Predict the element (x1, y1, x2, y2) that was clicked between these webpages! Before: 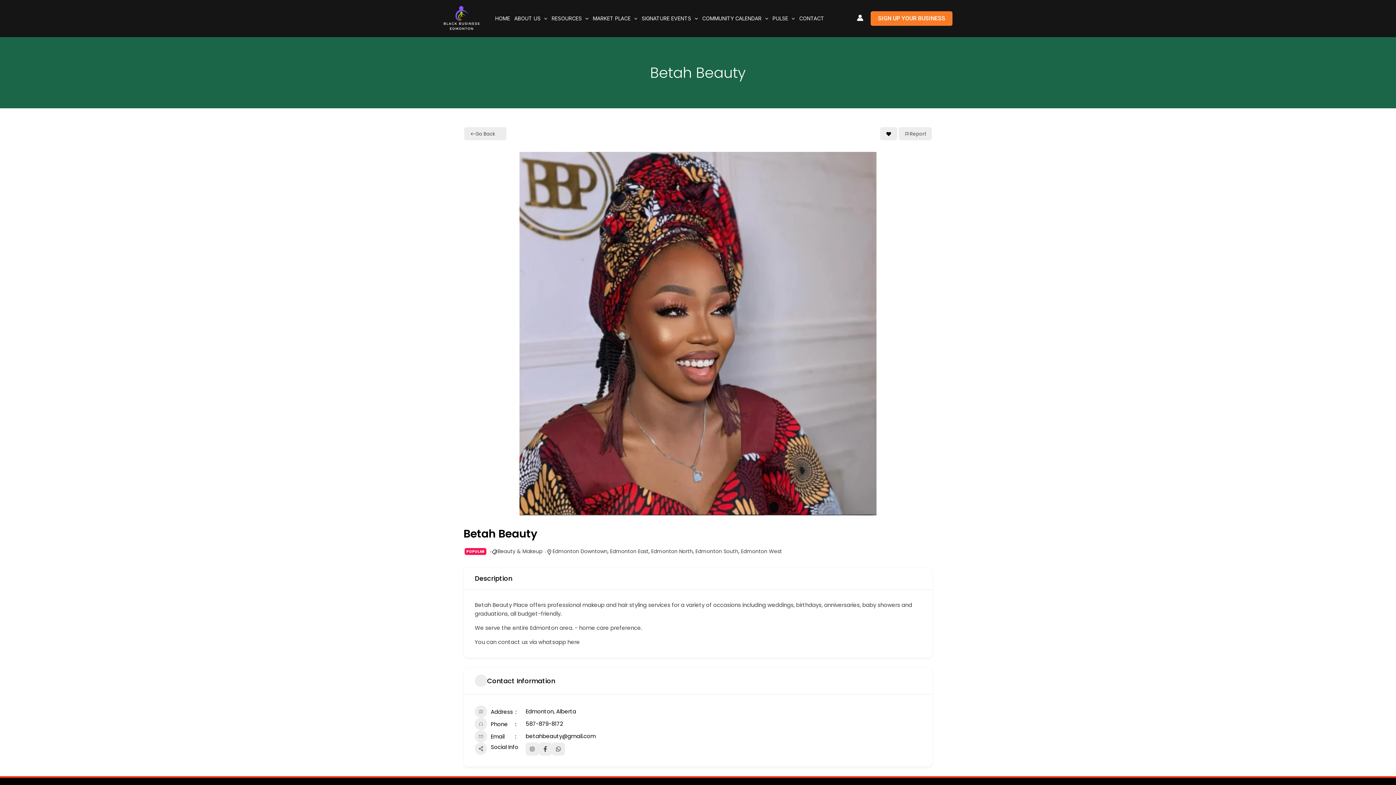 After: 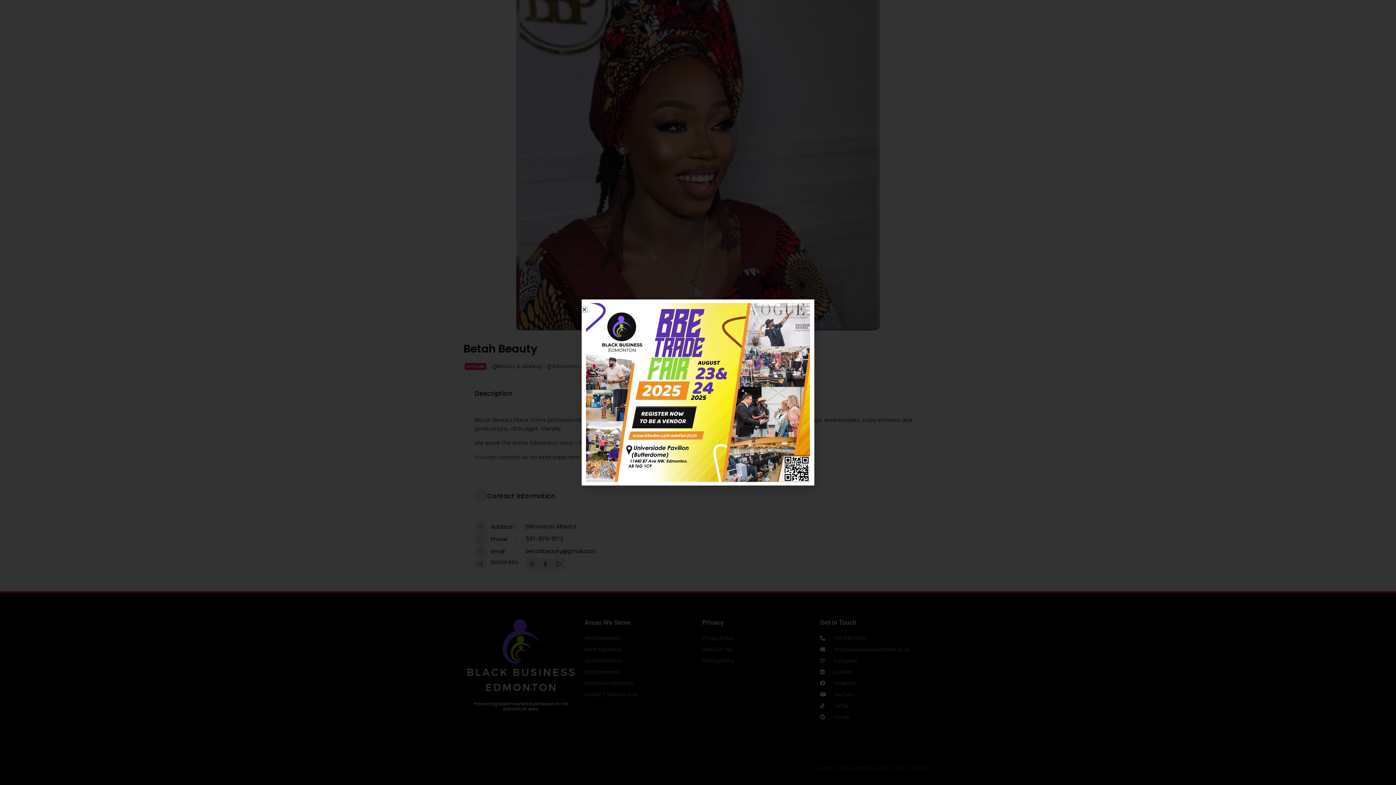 Action: label: 587-879-8172 bbox: (525, 720, 562, 728)